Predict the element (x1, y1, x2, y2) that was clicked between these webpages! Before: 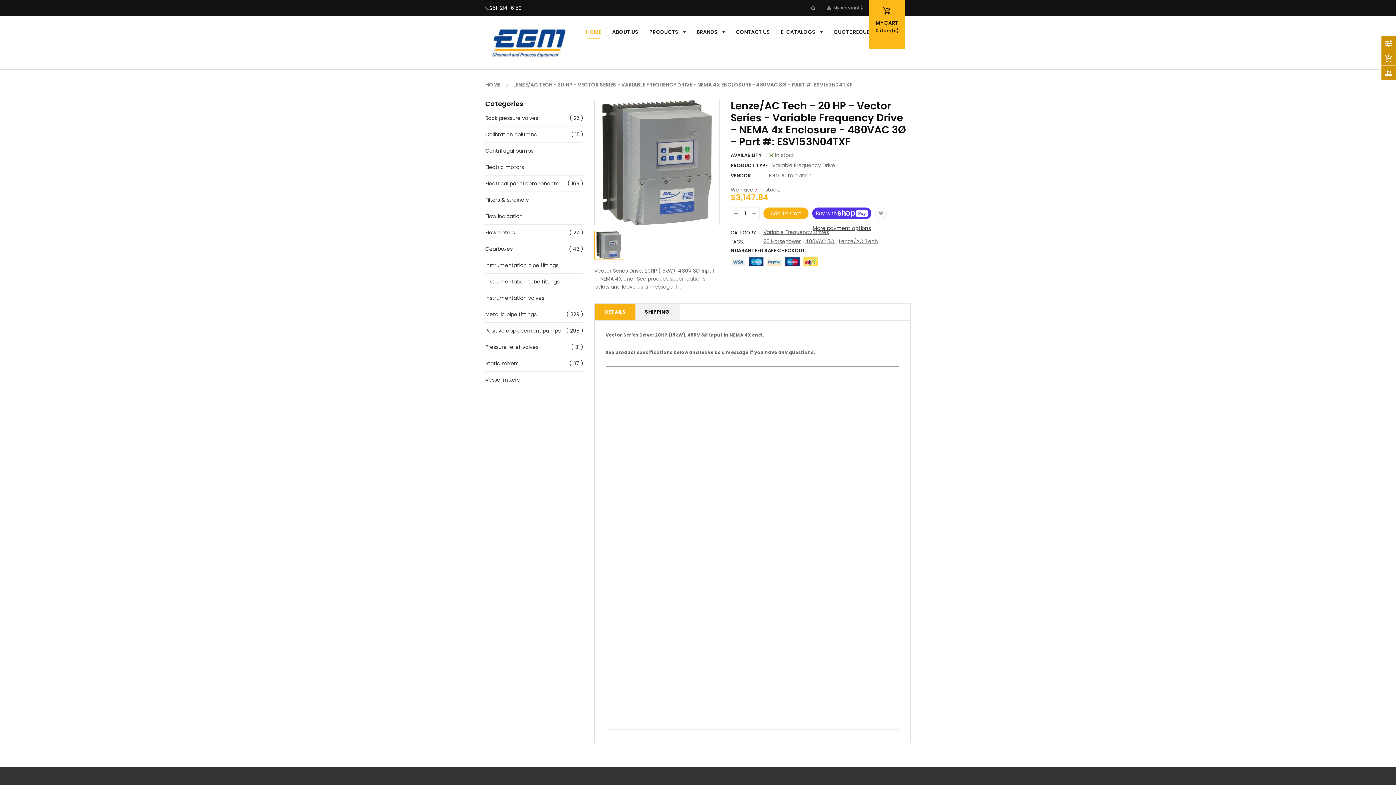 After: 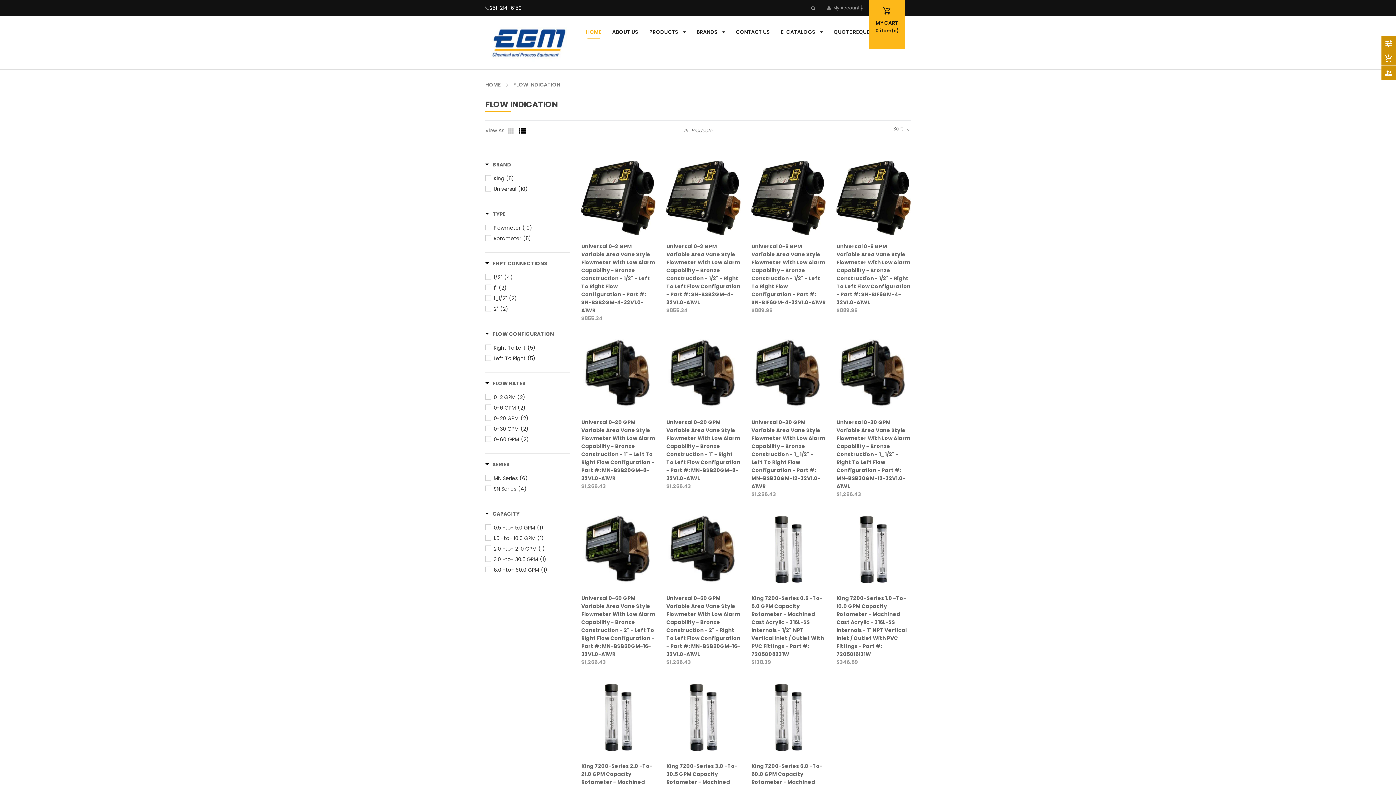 Action: bbox: (485, 212, 522, 220) label: Flow indication